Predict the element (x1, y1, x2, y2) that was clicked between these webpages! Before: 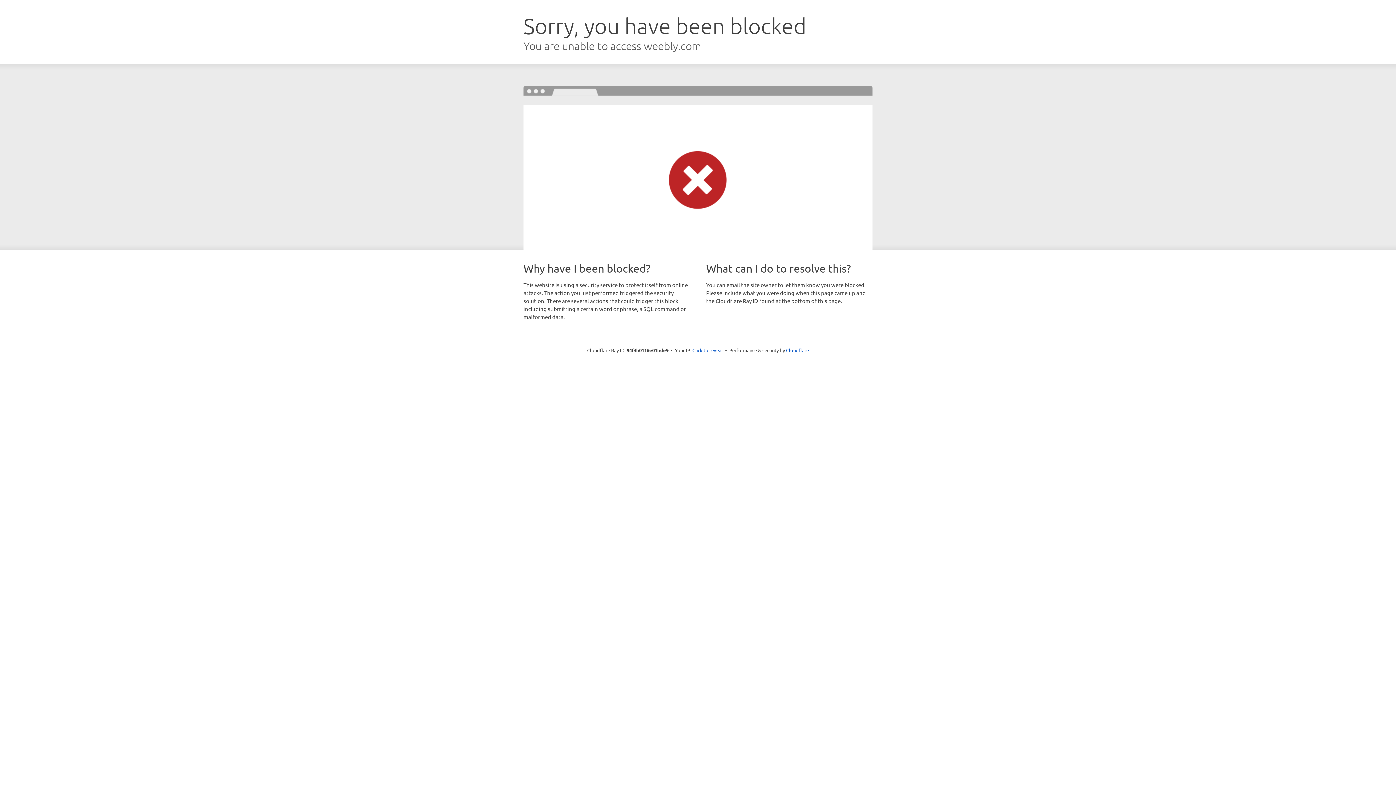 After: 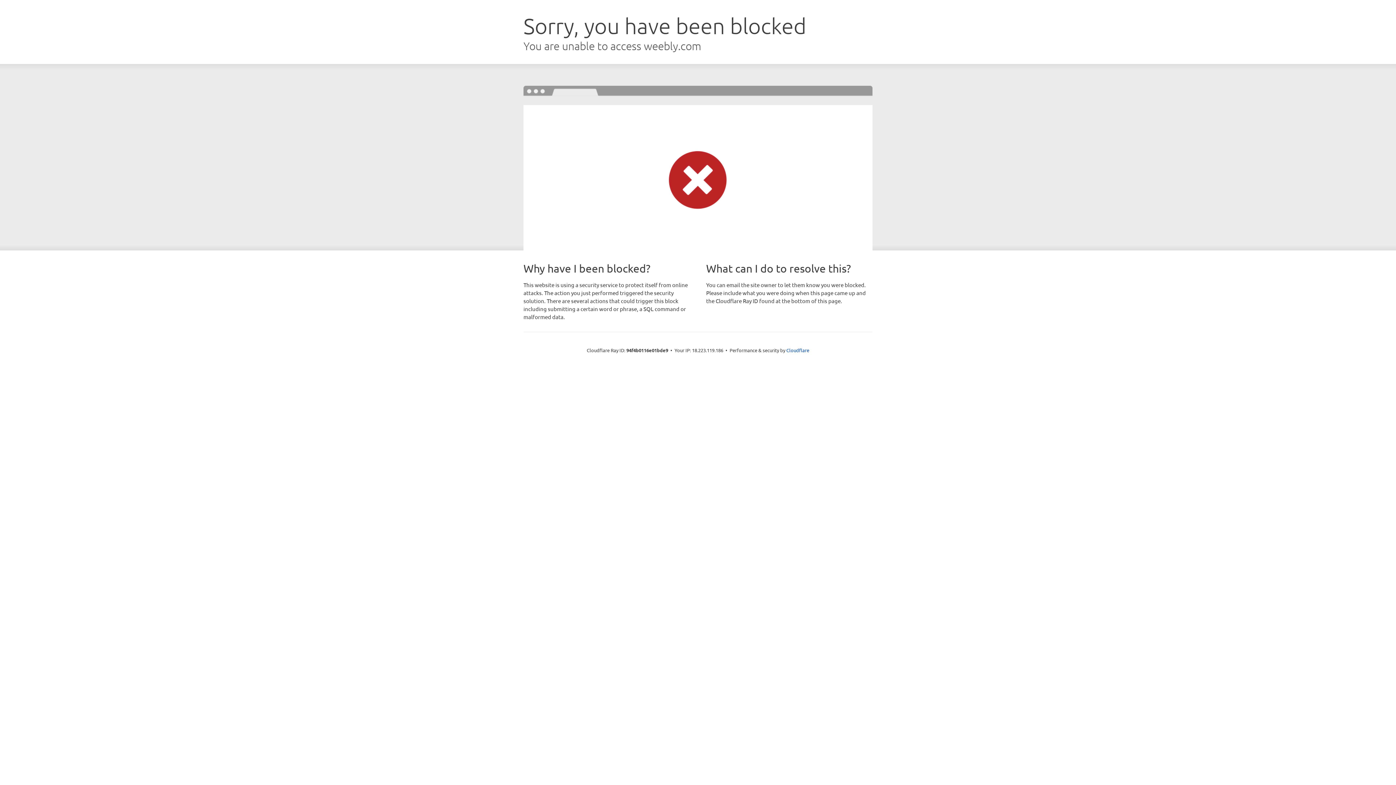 Action: bbox: (692, 346, 723, 353) label: Click to reveal